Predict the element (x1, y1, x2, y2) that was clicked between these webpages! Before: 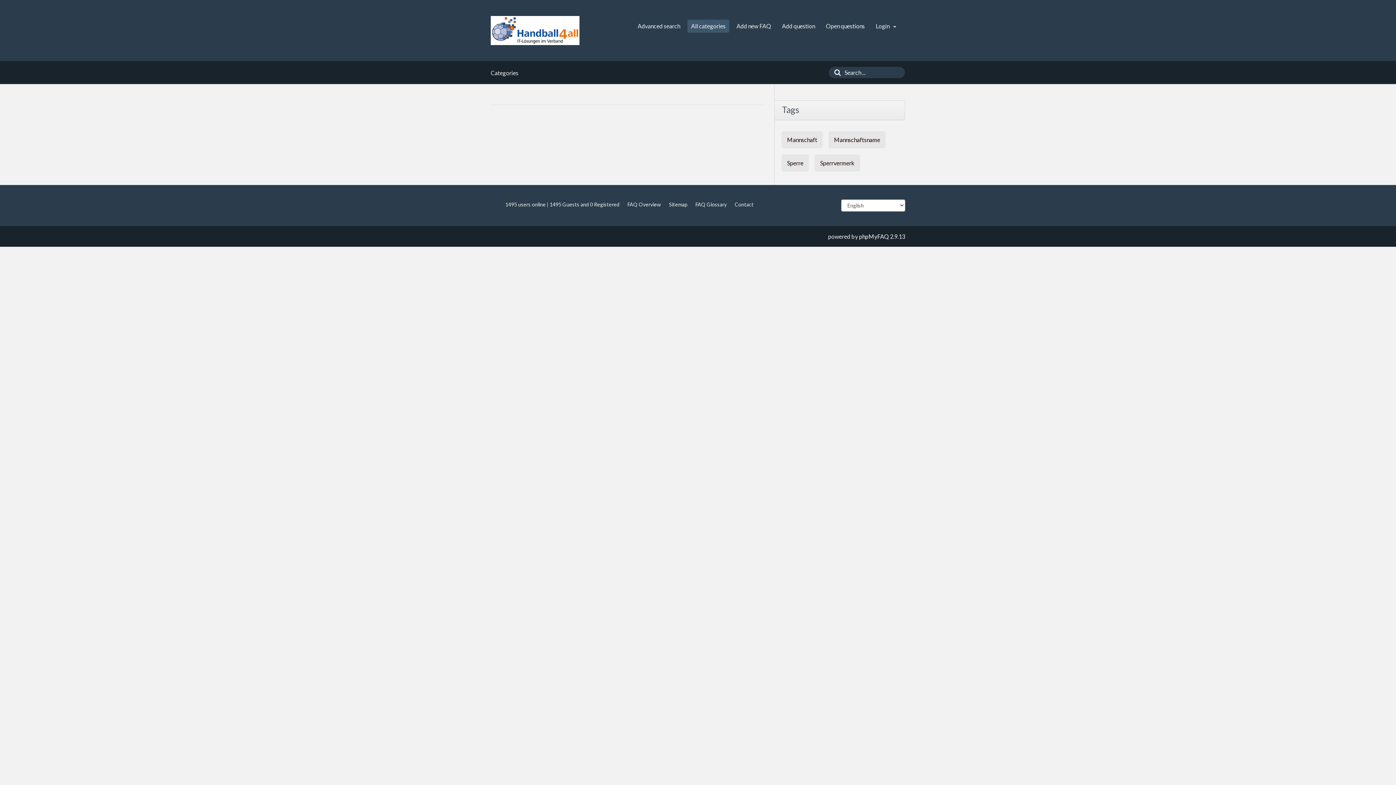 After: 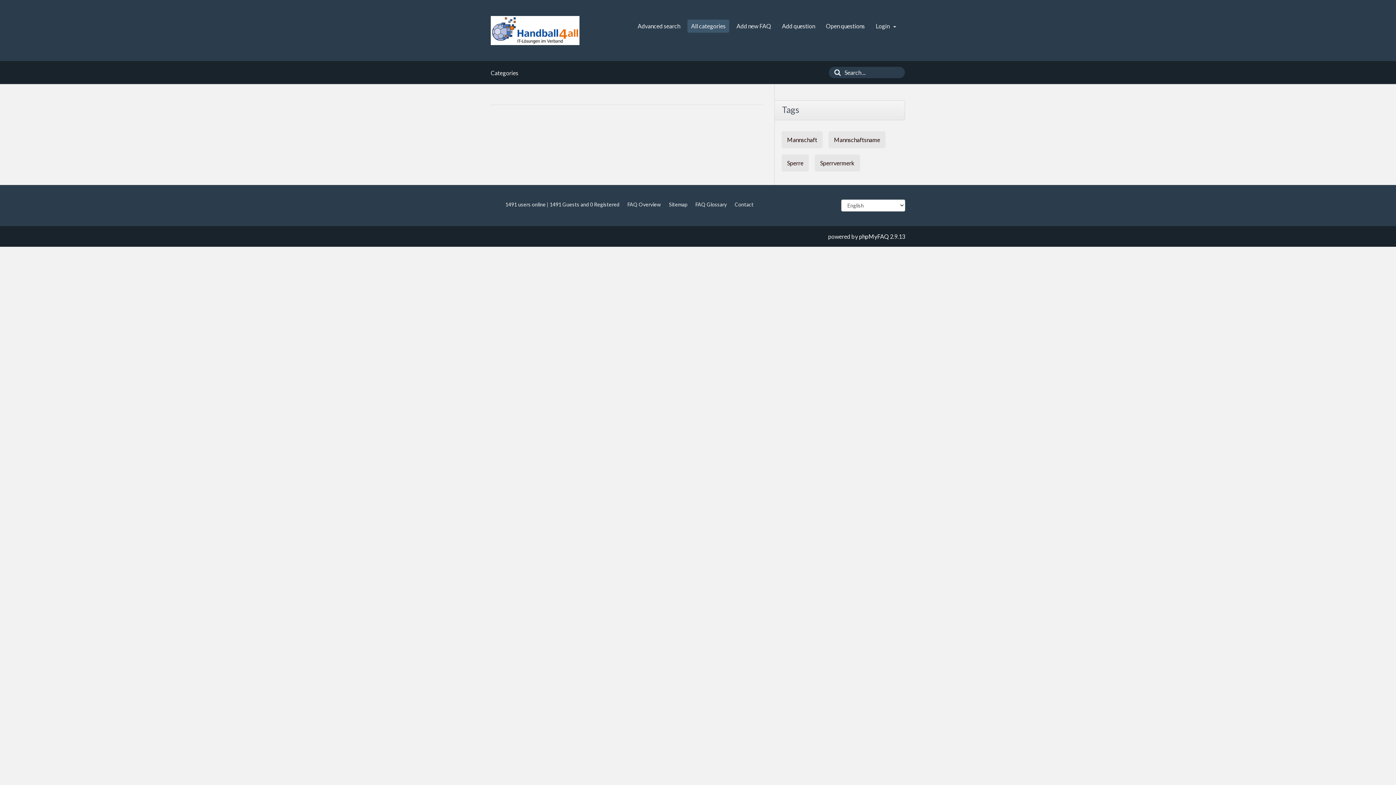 Action: label: All categories bbox: (687, 19, 729, 32)